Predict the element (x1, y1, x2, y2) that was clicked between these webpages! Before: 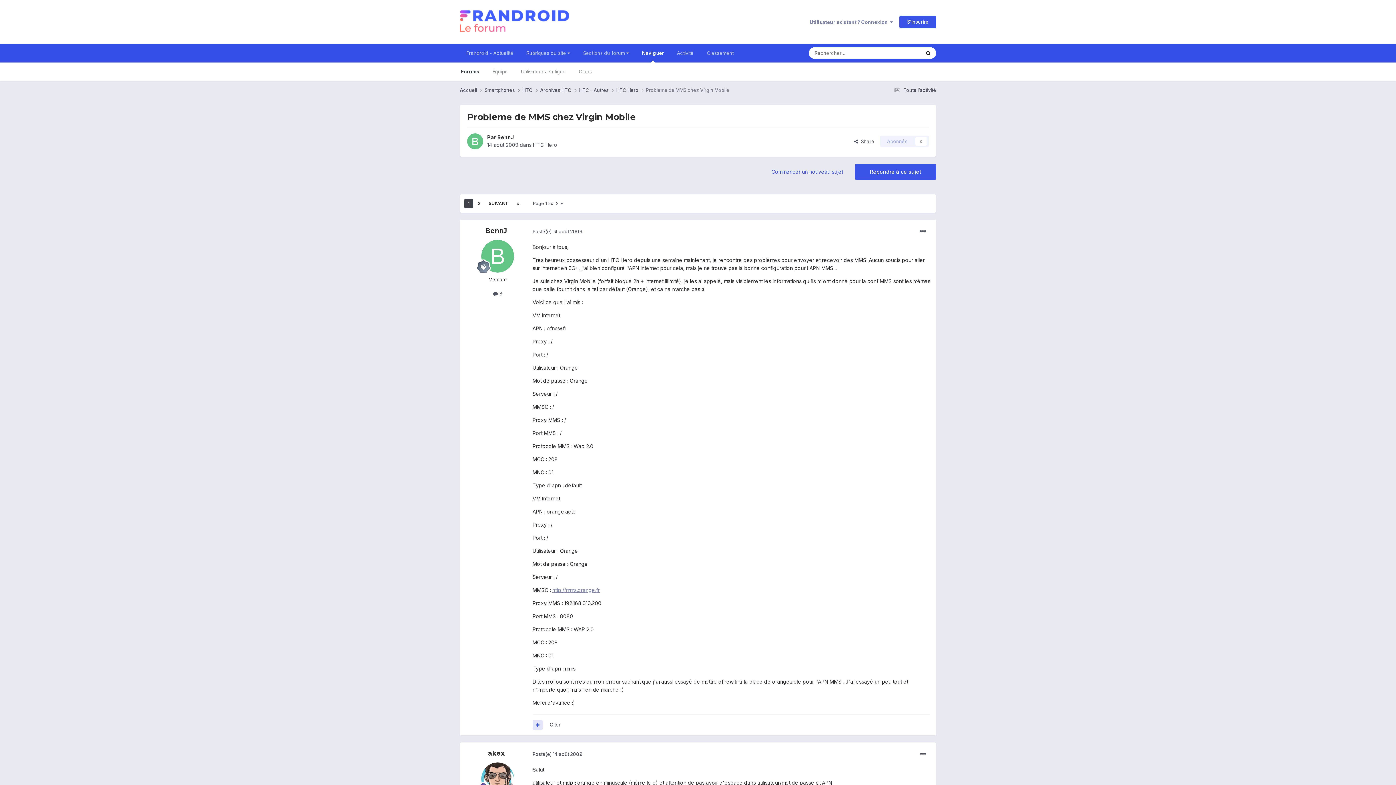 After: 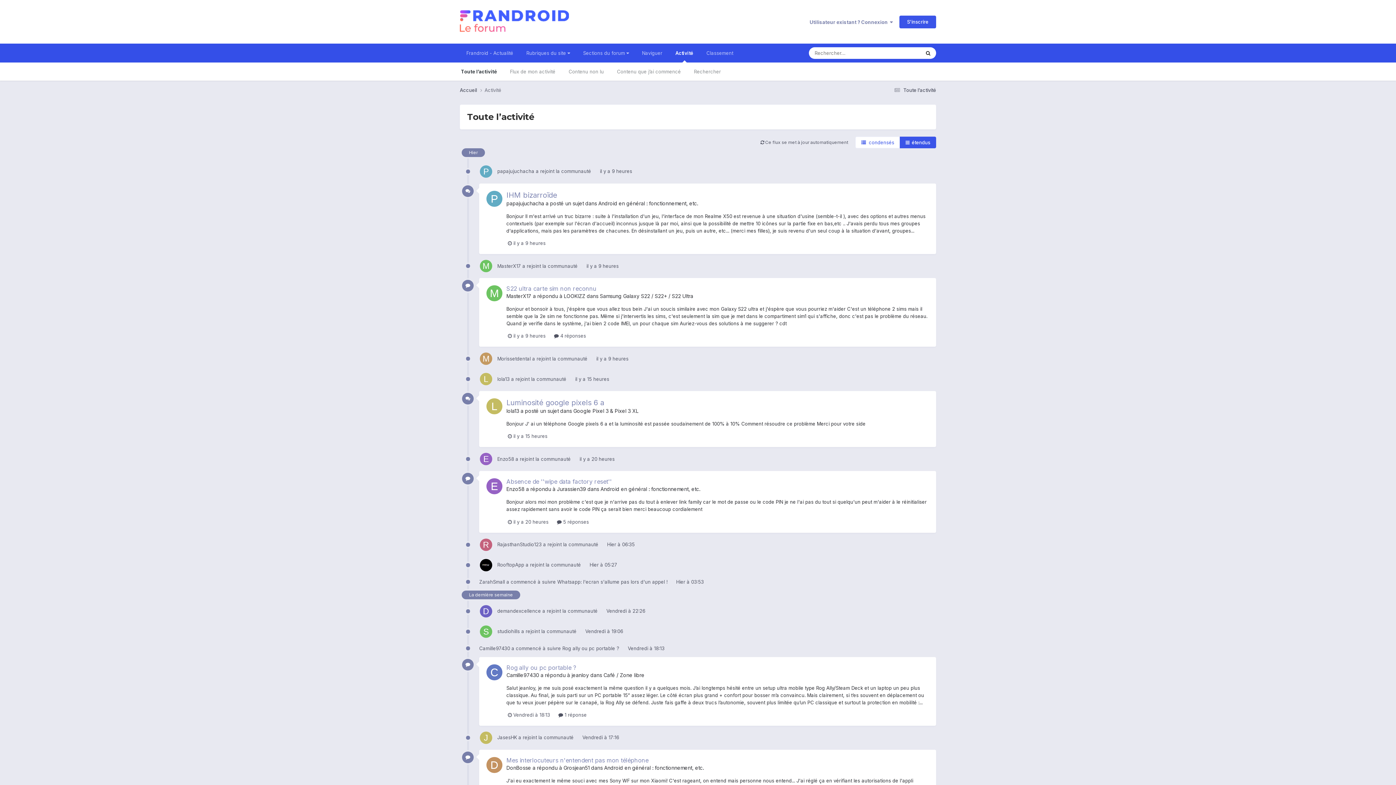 Action: label:  Toute l’activité bbox: (892, 87, 936, 93)